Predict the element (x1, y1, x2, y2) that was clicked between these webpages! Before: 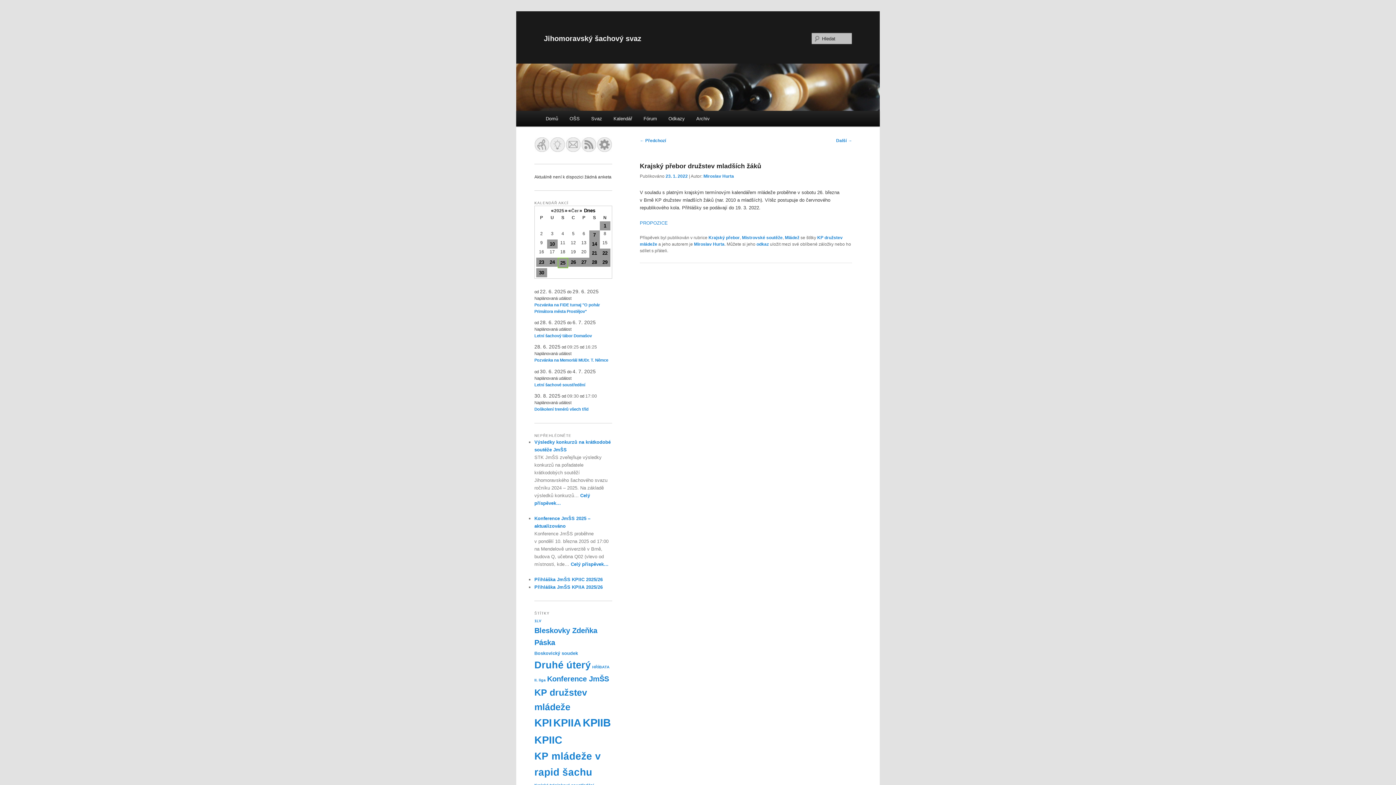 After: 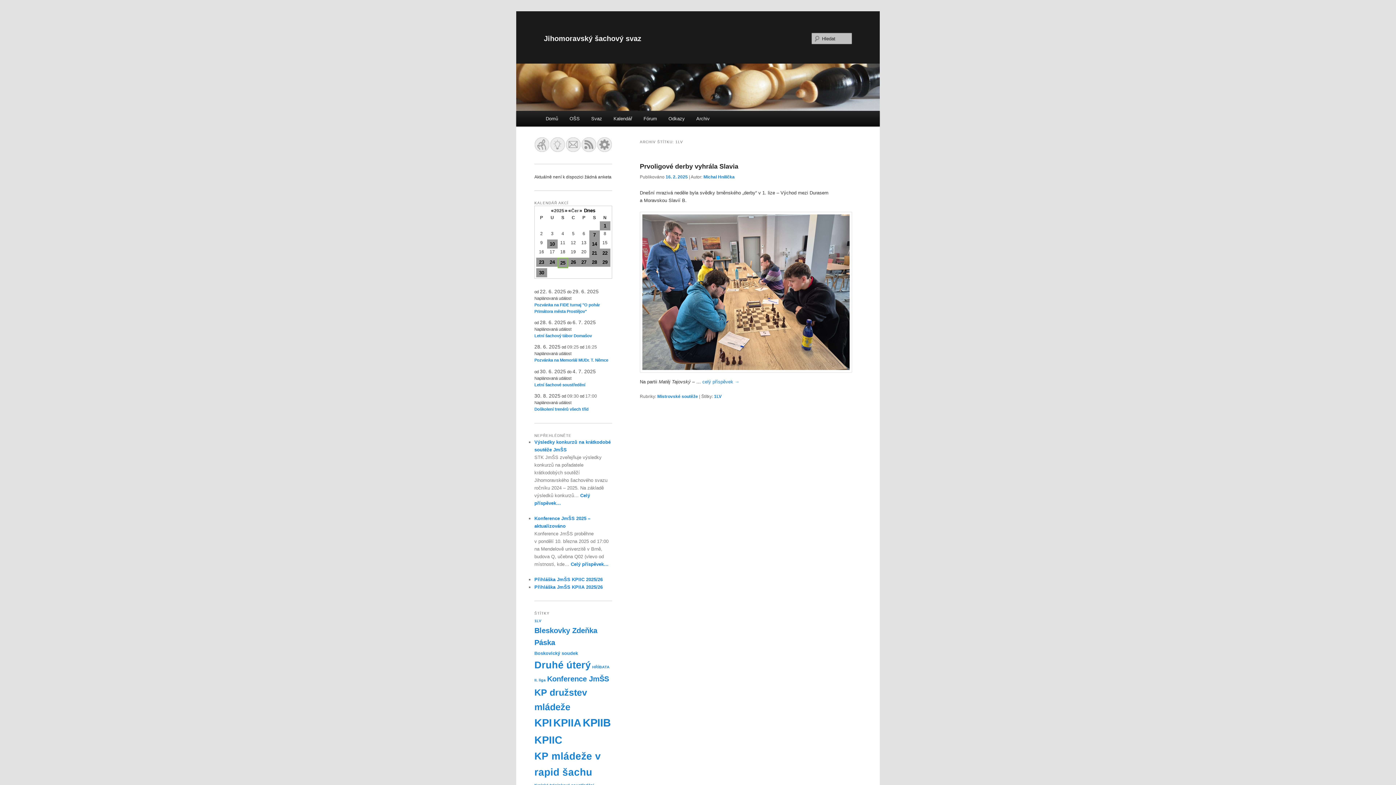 Action: label: 1LV (1 položka) bbox: (534, 618, 541, 623)